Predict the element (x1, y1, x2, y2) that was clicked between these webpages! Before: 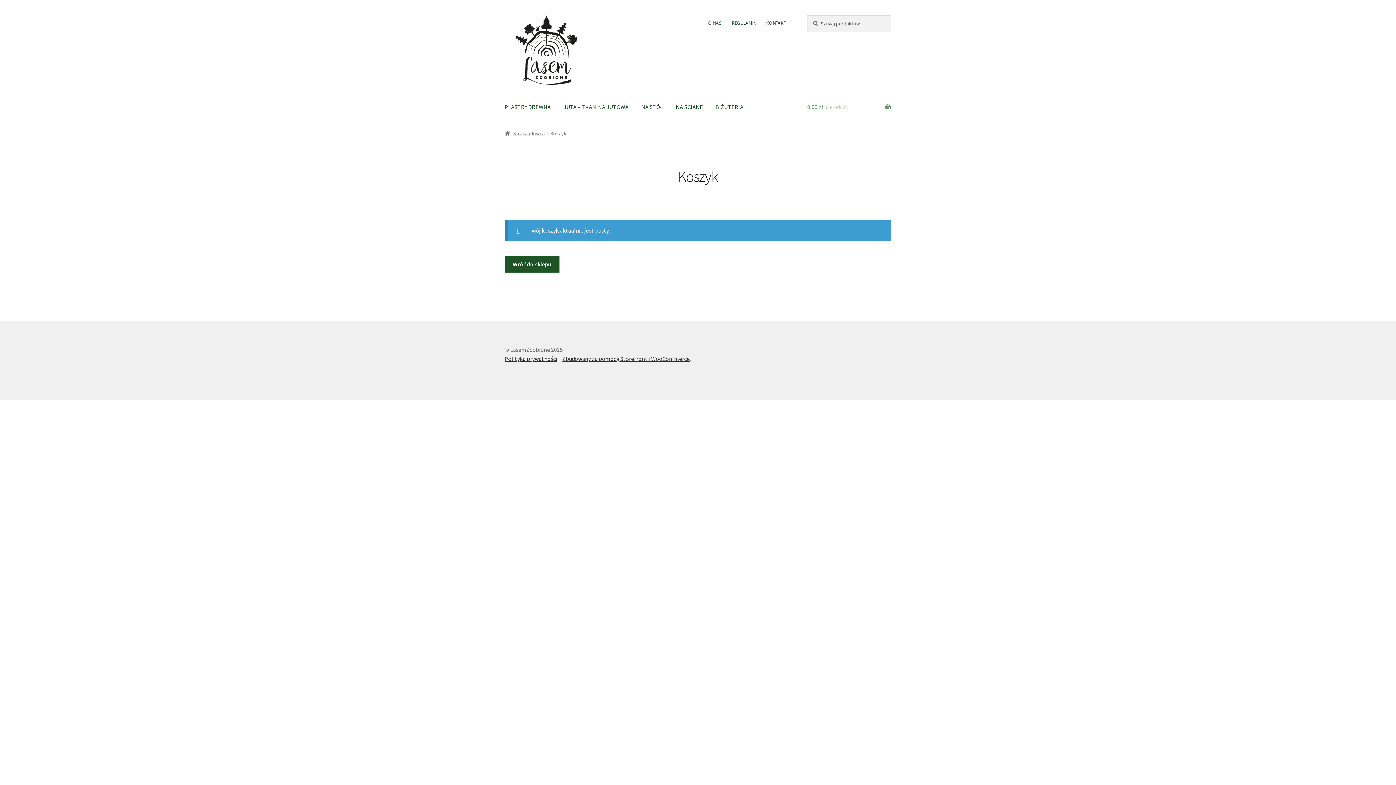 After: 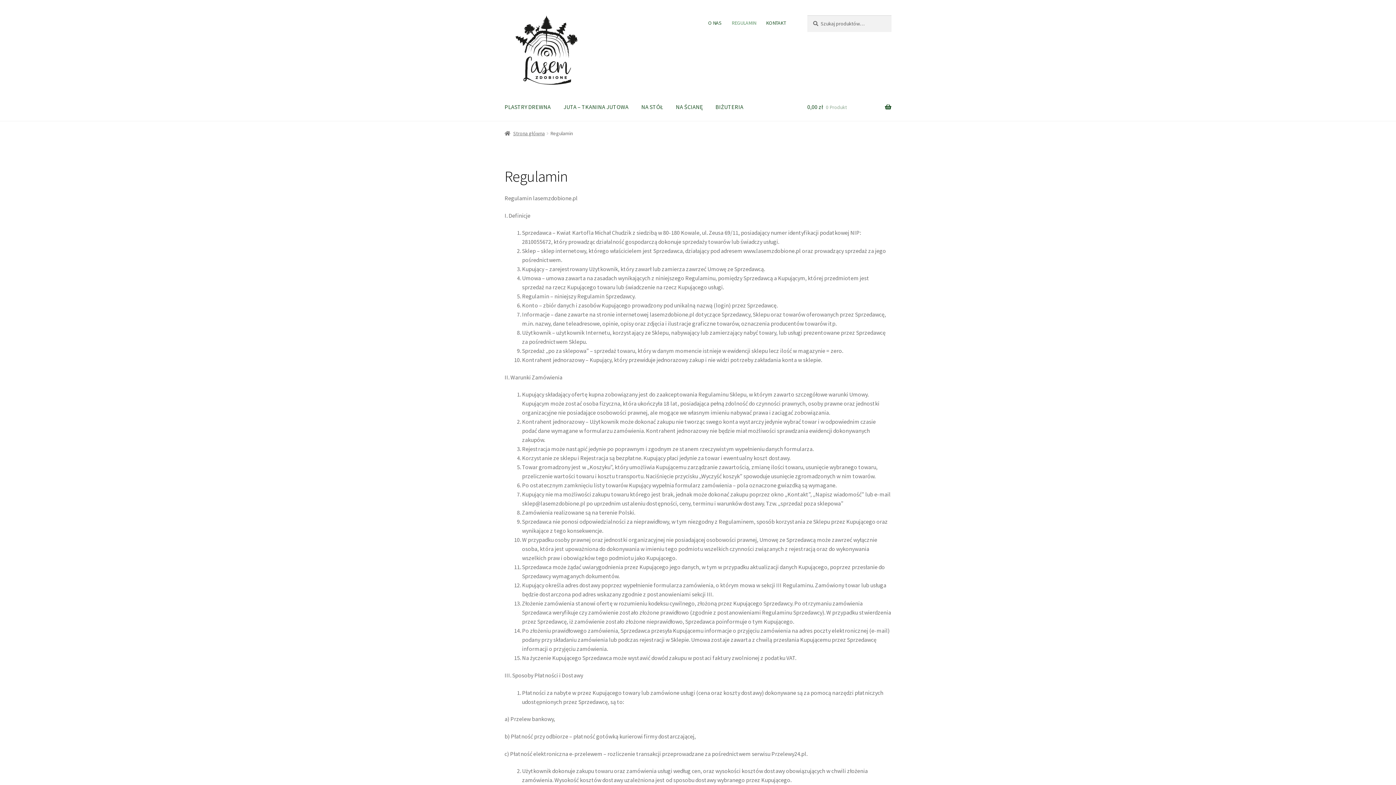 Action: bbox: (727, 15, 760, 30) label: REGULAMIN